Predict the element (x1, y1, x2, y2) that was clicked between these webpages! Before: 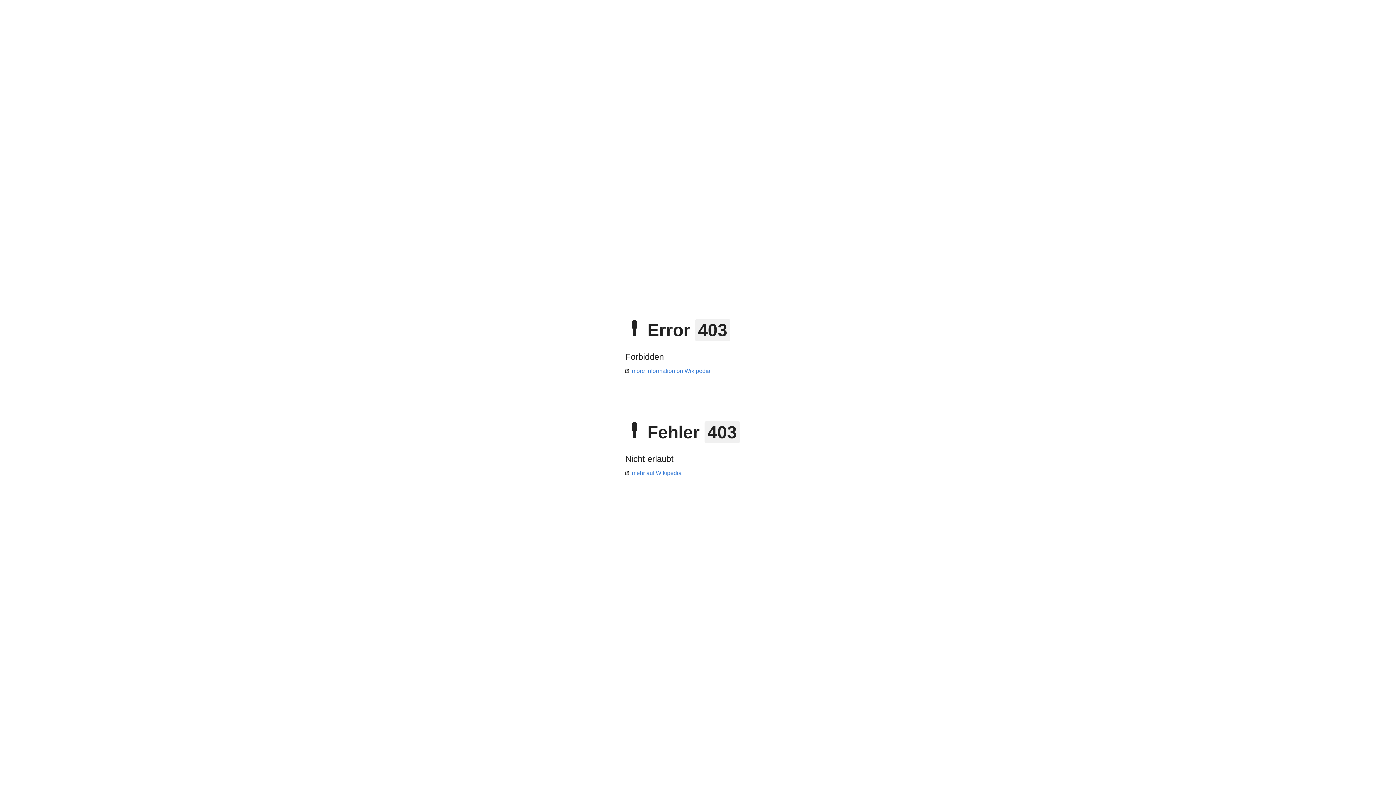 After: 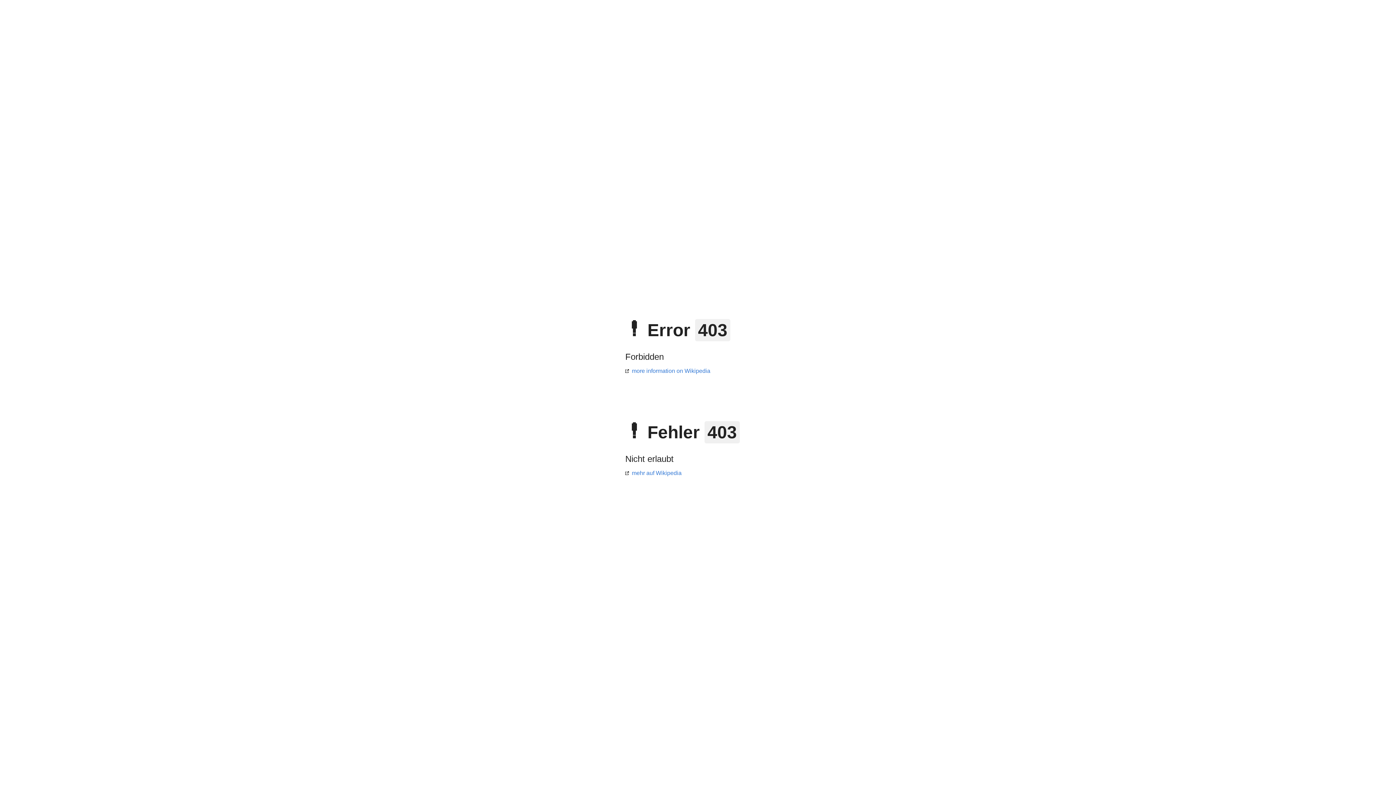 Action: bbox: (625, 470, 681, 476) label: mehr auf Wikipedia